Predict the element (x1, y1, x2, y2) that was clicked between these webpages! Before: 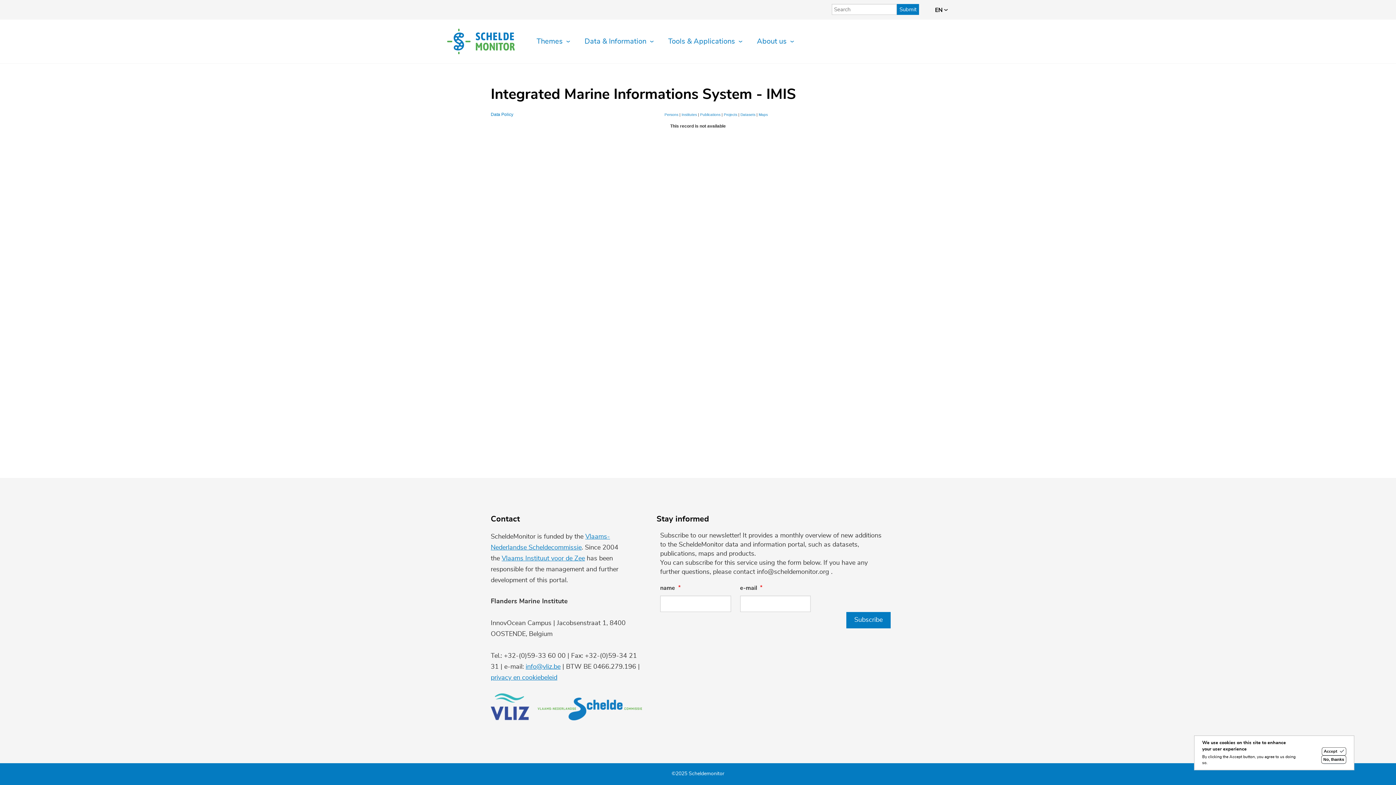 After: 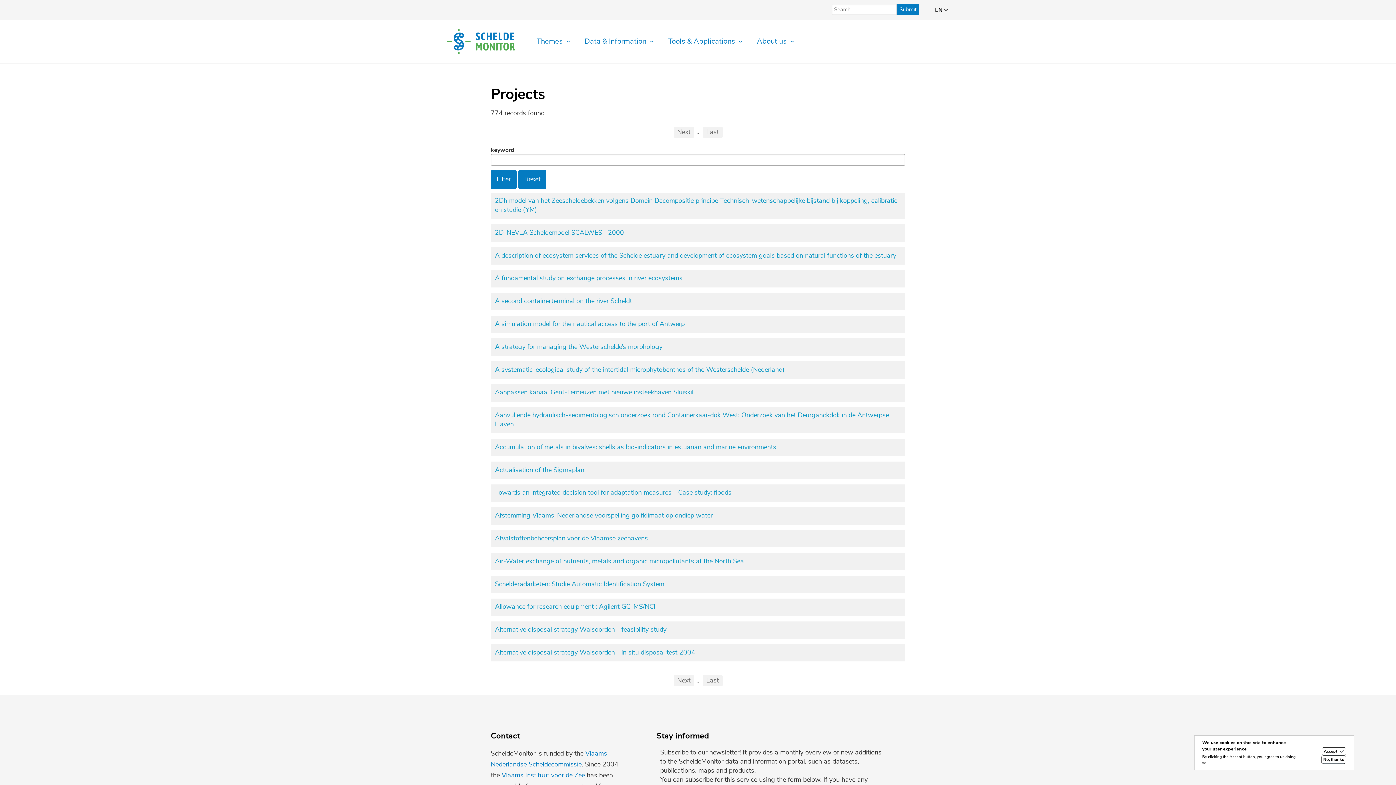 Action: label: Projects bbox: (724, 112, 737, 116)